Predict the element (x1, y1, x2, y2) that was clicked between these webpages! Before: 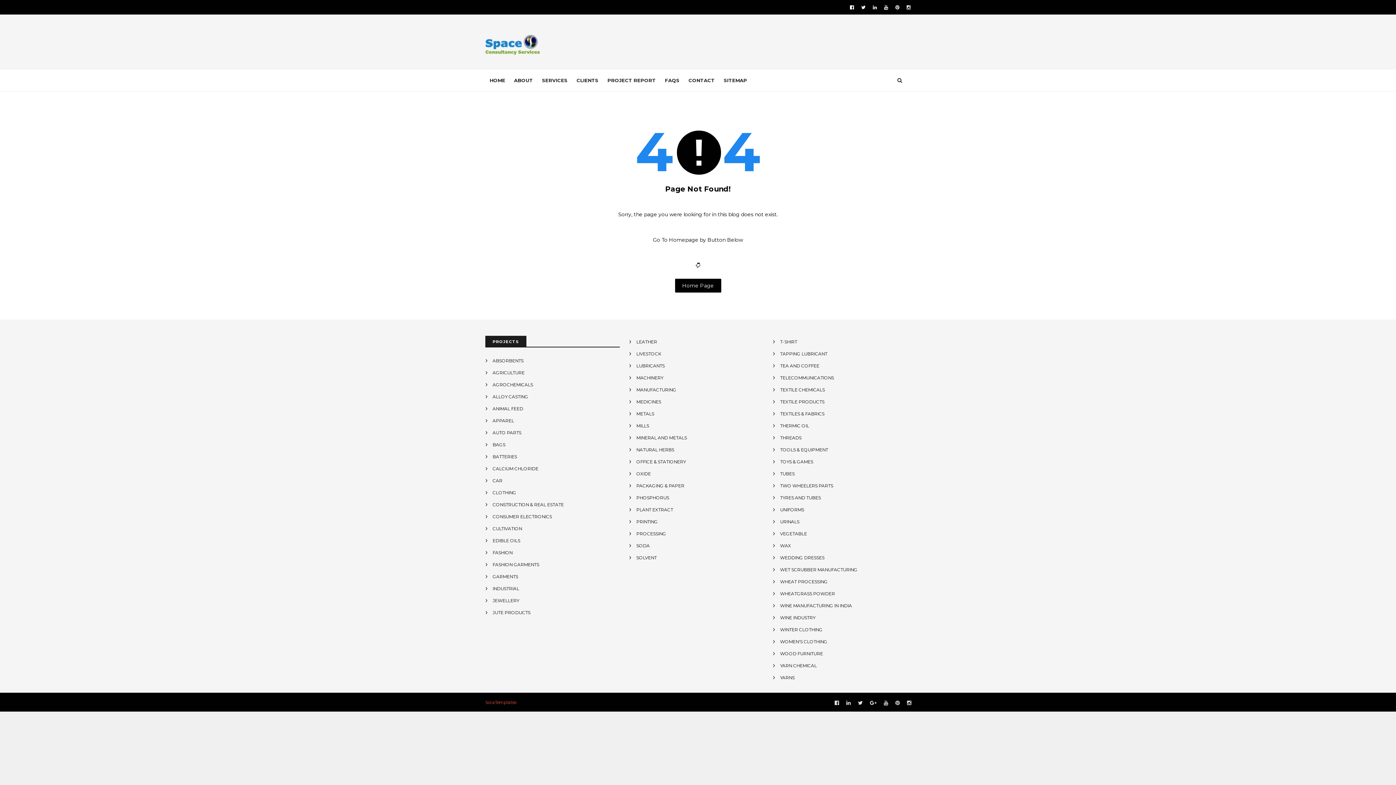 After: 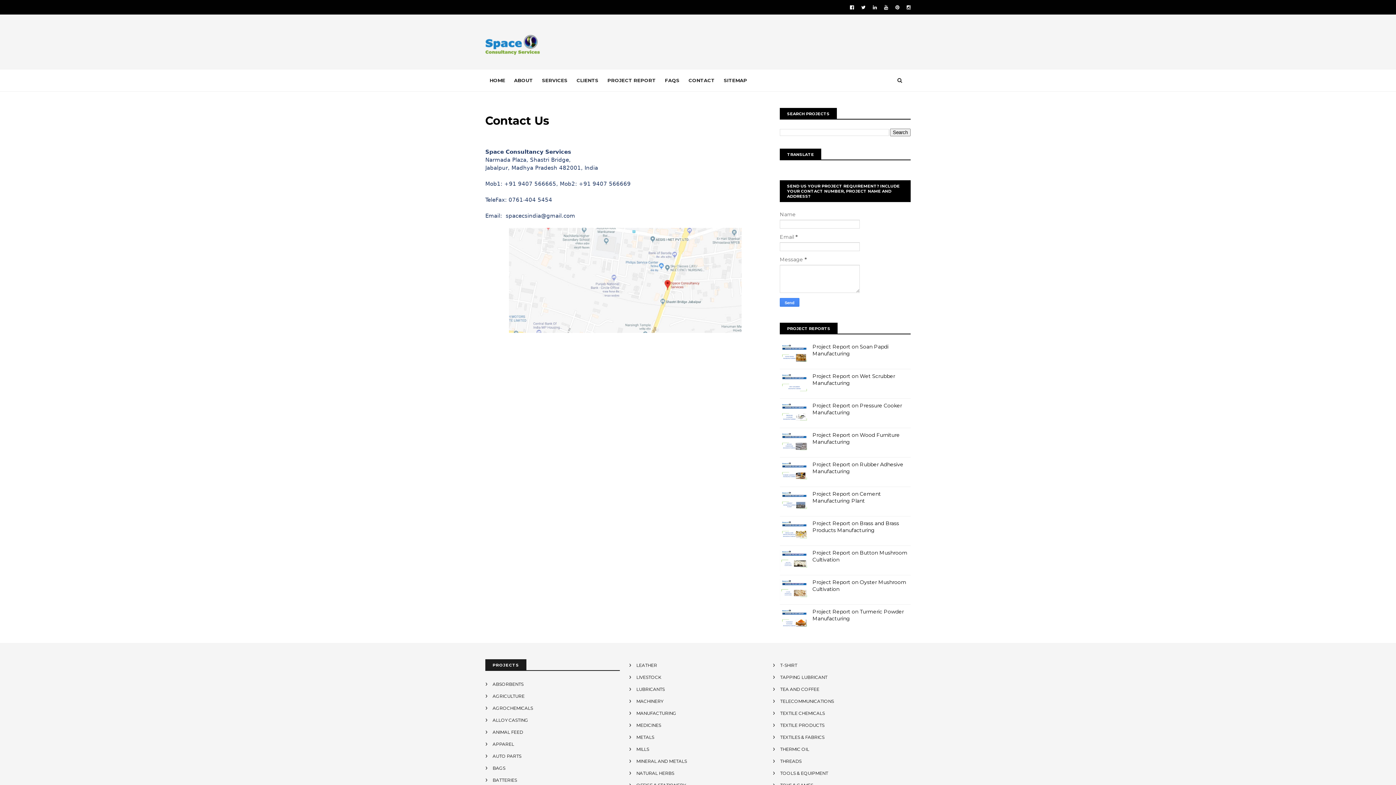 Action: label: CONTACT bbox: (684, 73, 719, 87)